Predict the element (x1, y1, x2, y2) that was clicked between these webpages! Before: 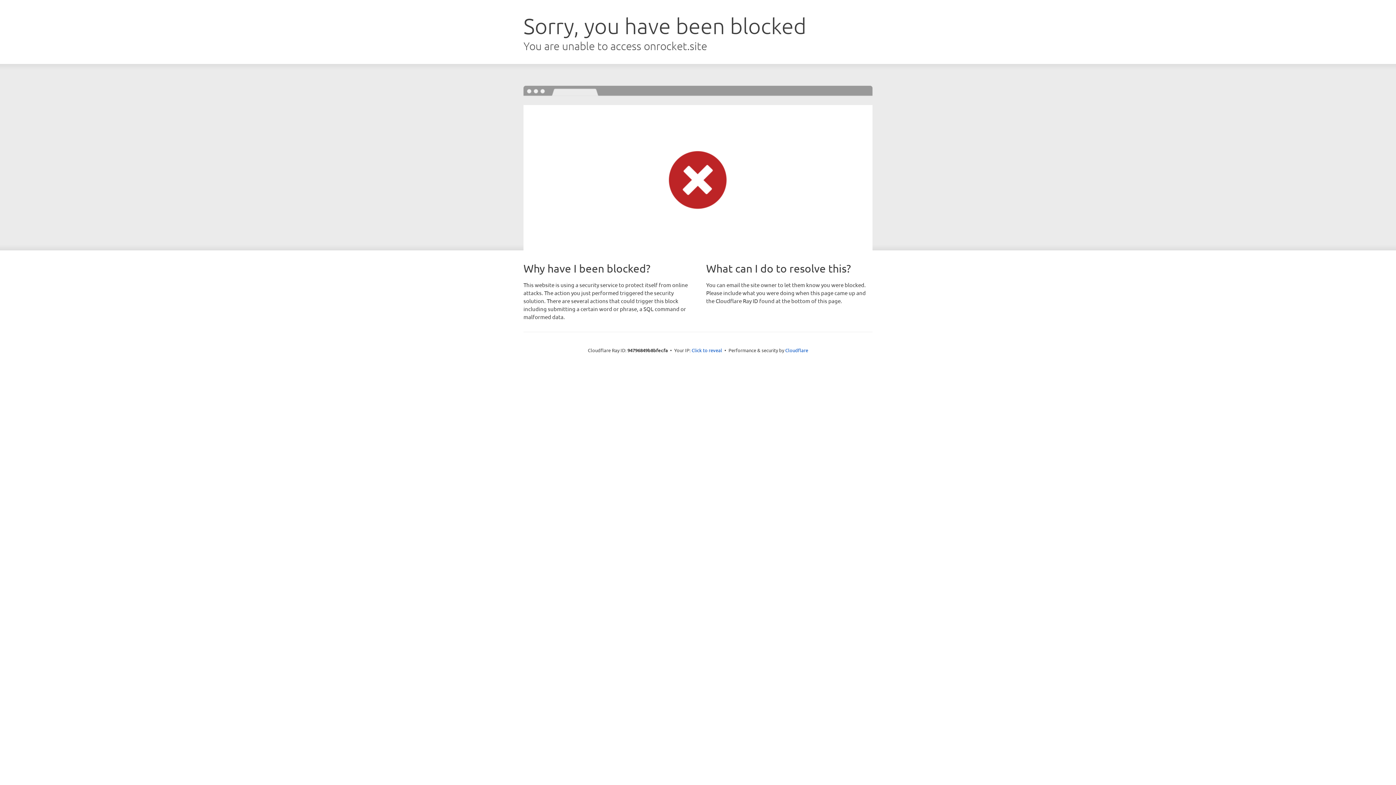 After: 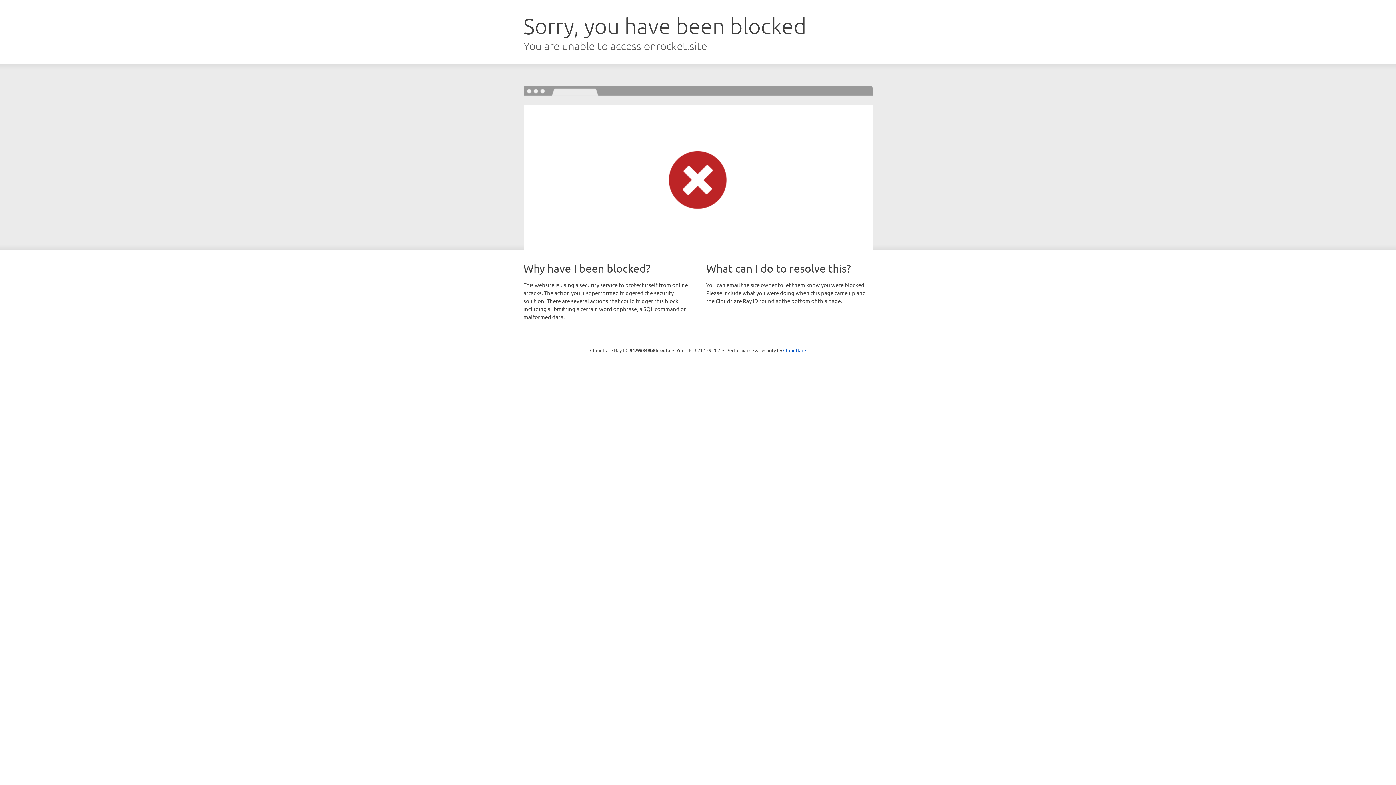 Action: bbox: (691, 346, 722, 353) label: Click to reveal